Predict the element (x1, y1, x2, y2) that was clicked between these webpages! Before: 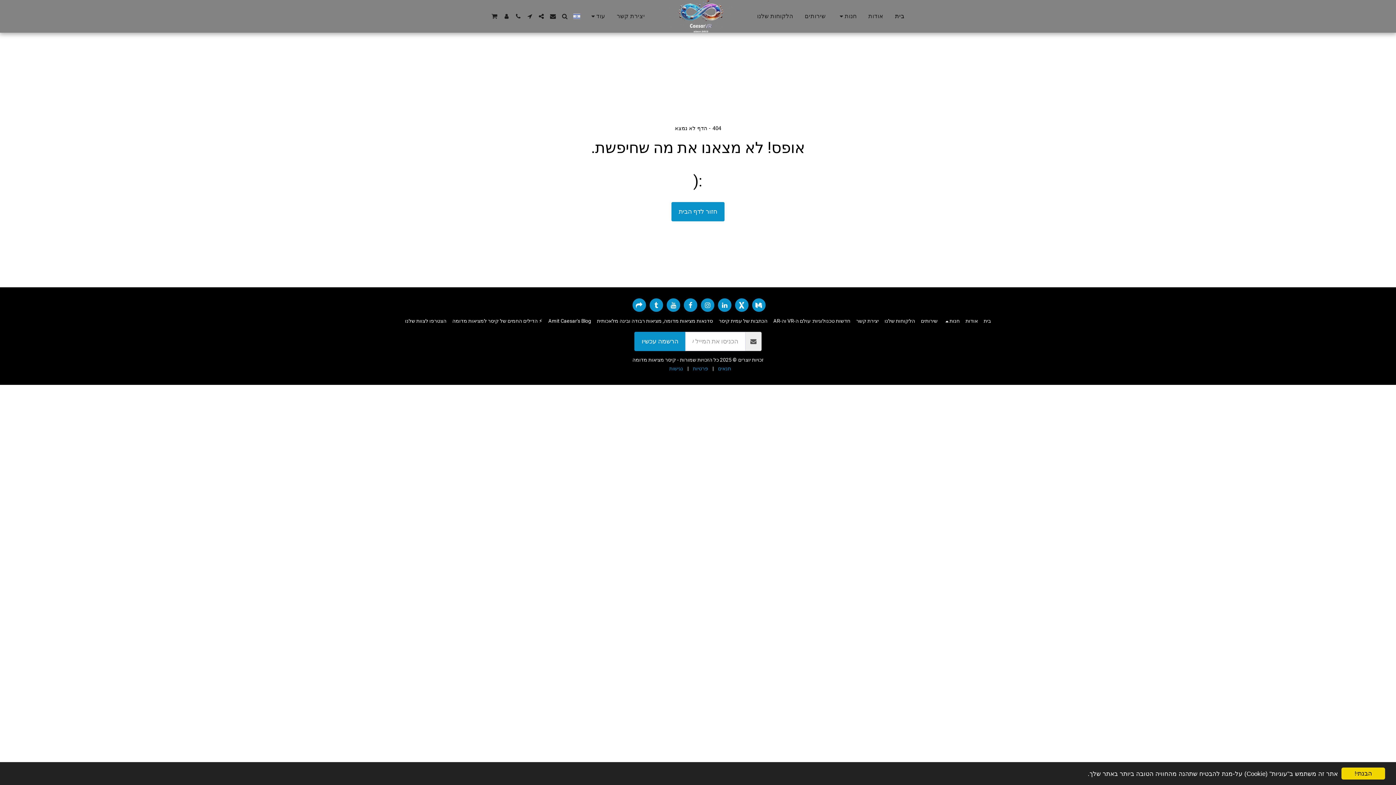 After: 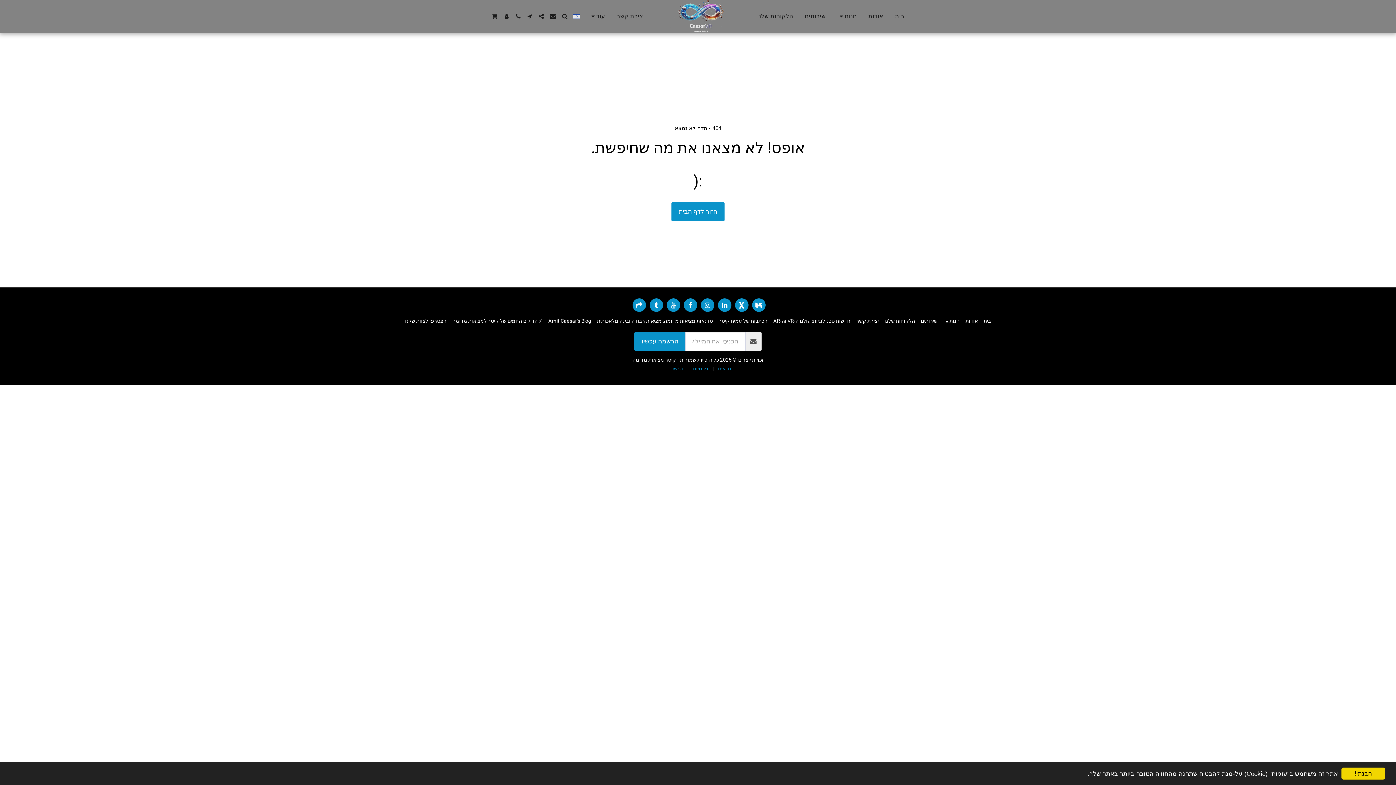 Action: bbox: (488, 12, 500, 19) label:  